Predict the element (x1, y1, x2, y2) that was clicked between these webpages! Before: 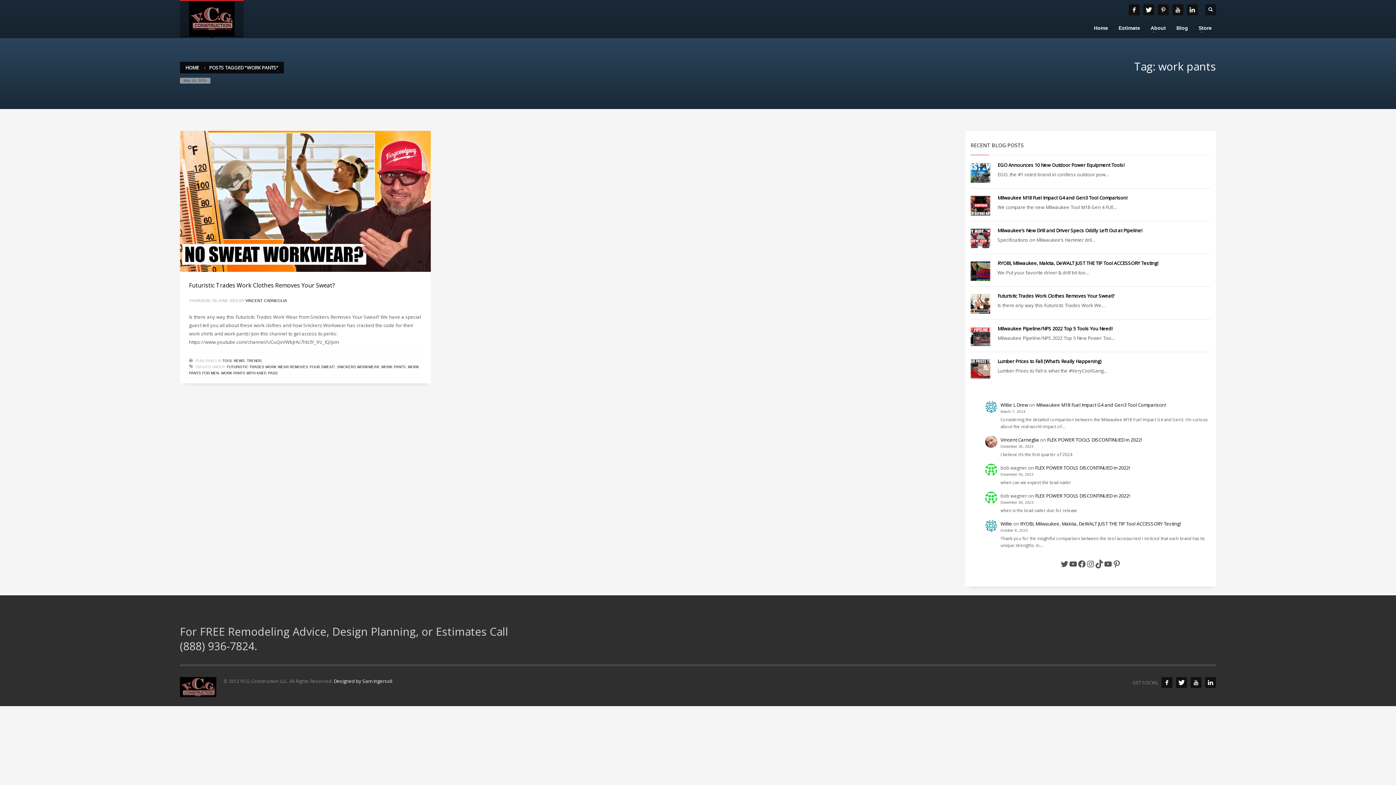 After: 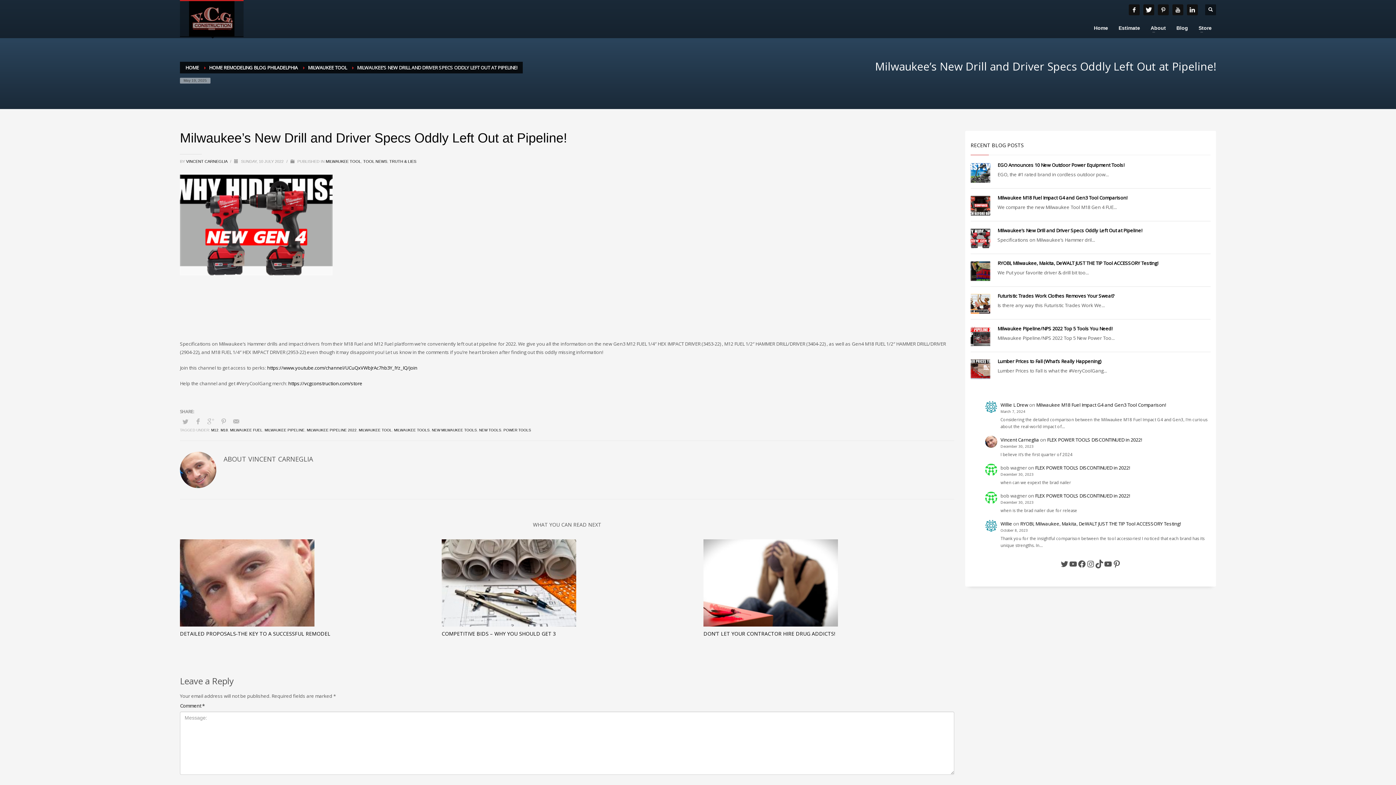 Action: bbox: (970, 228, 990, 248)